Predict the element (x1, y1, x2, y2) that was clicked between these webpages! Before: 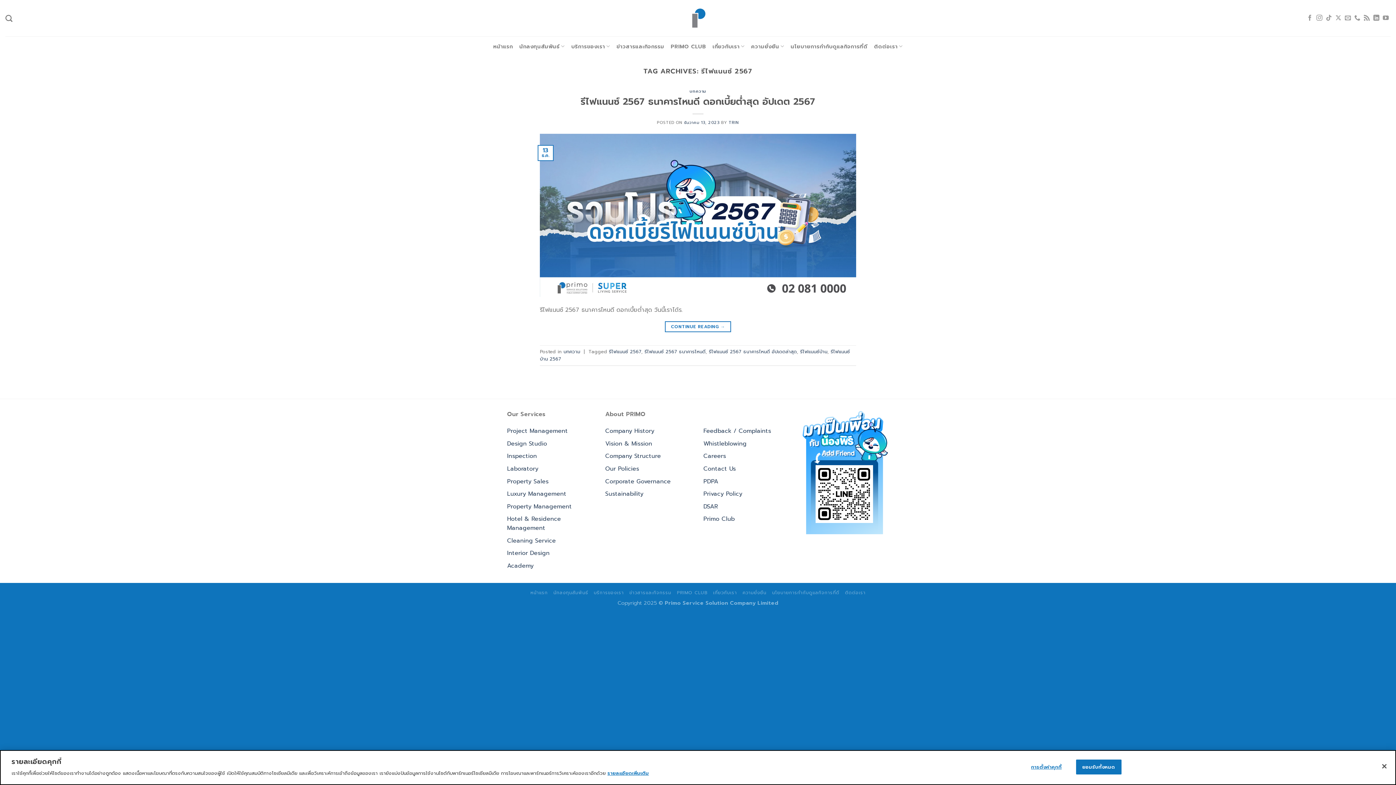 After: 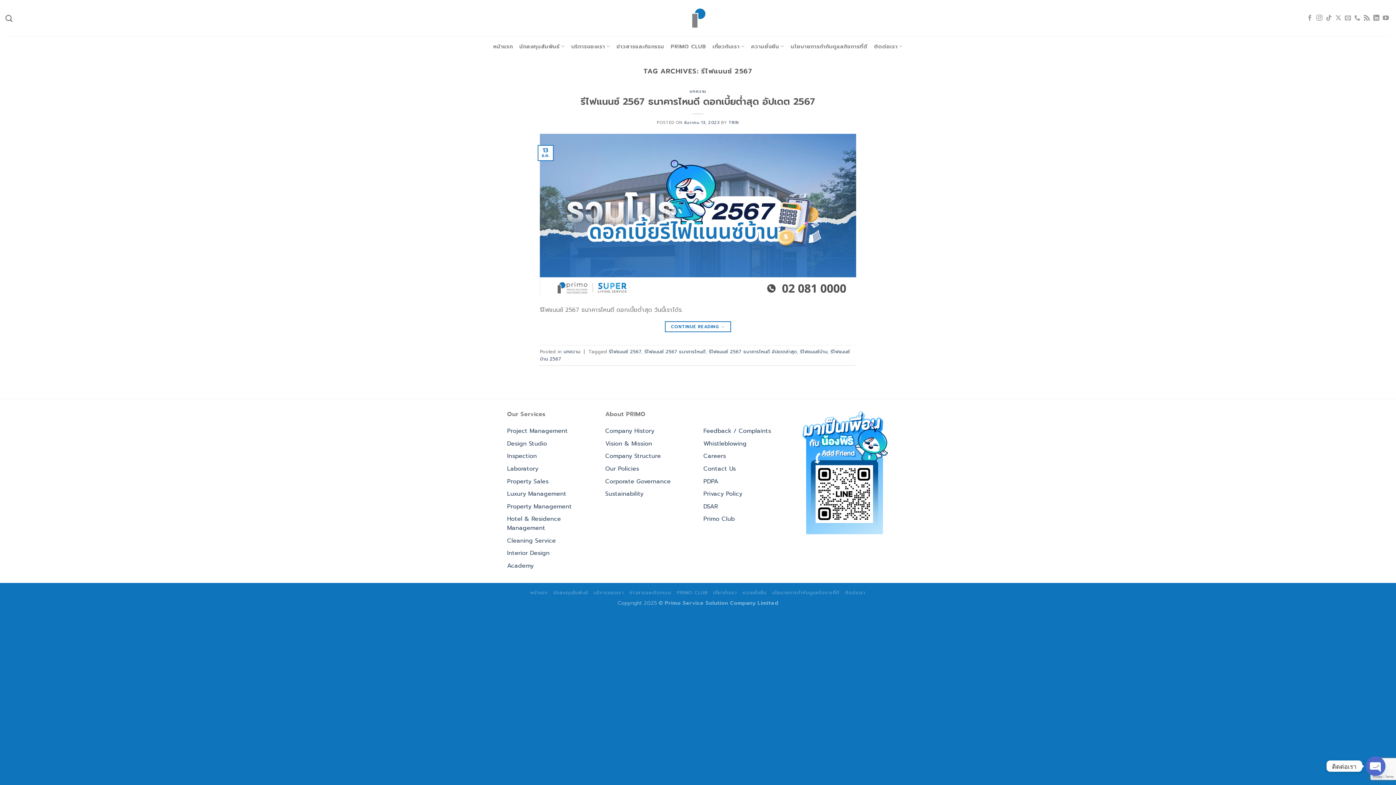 Action: label: ยอมรับทั้งหมด bbox: (1076, 760, 1121, 774)